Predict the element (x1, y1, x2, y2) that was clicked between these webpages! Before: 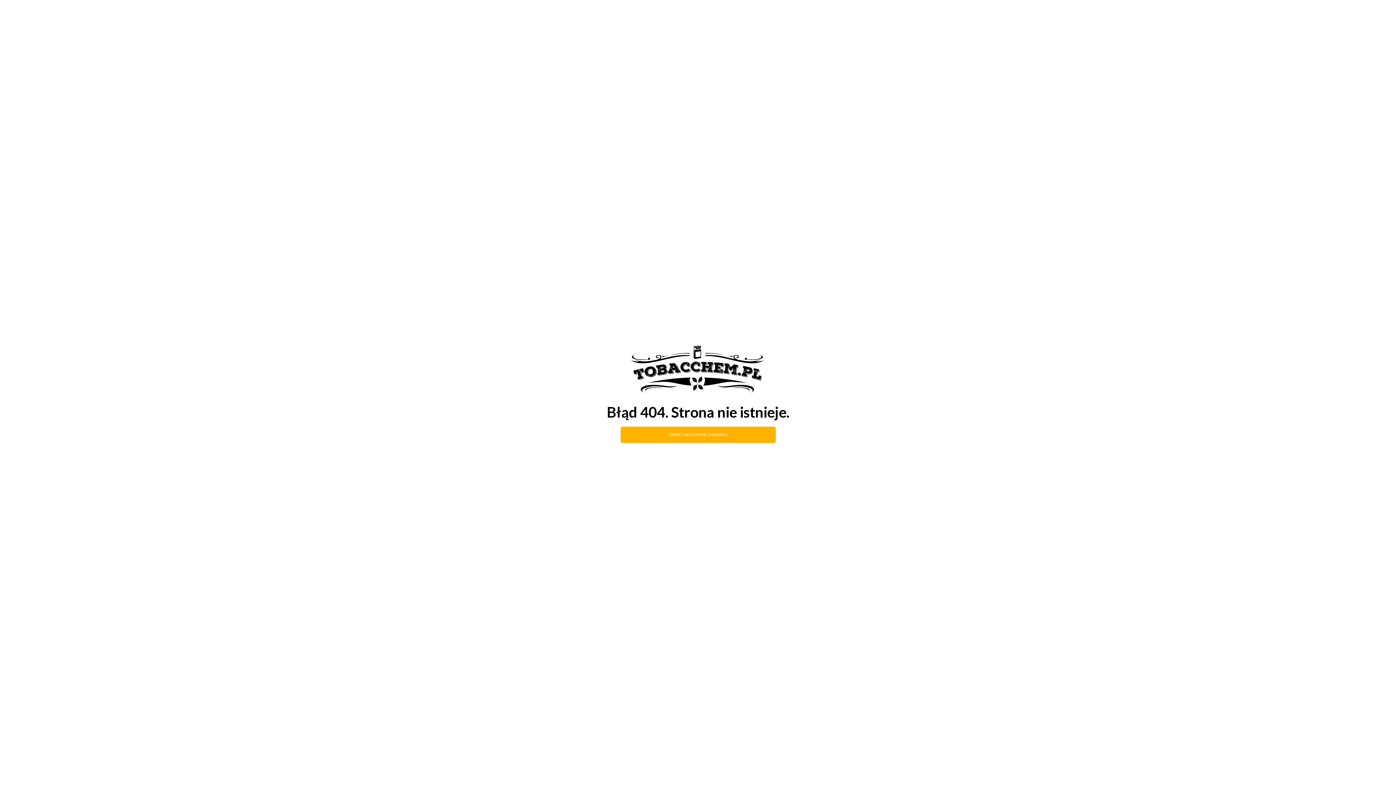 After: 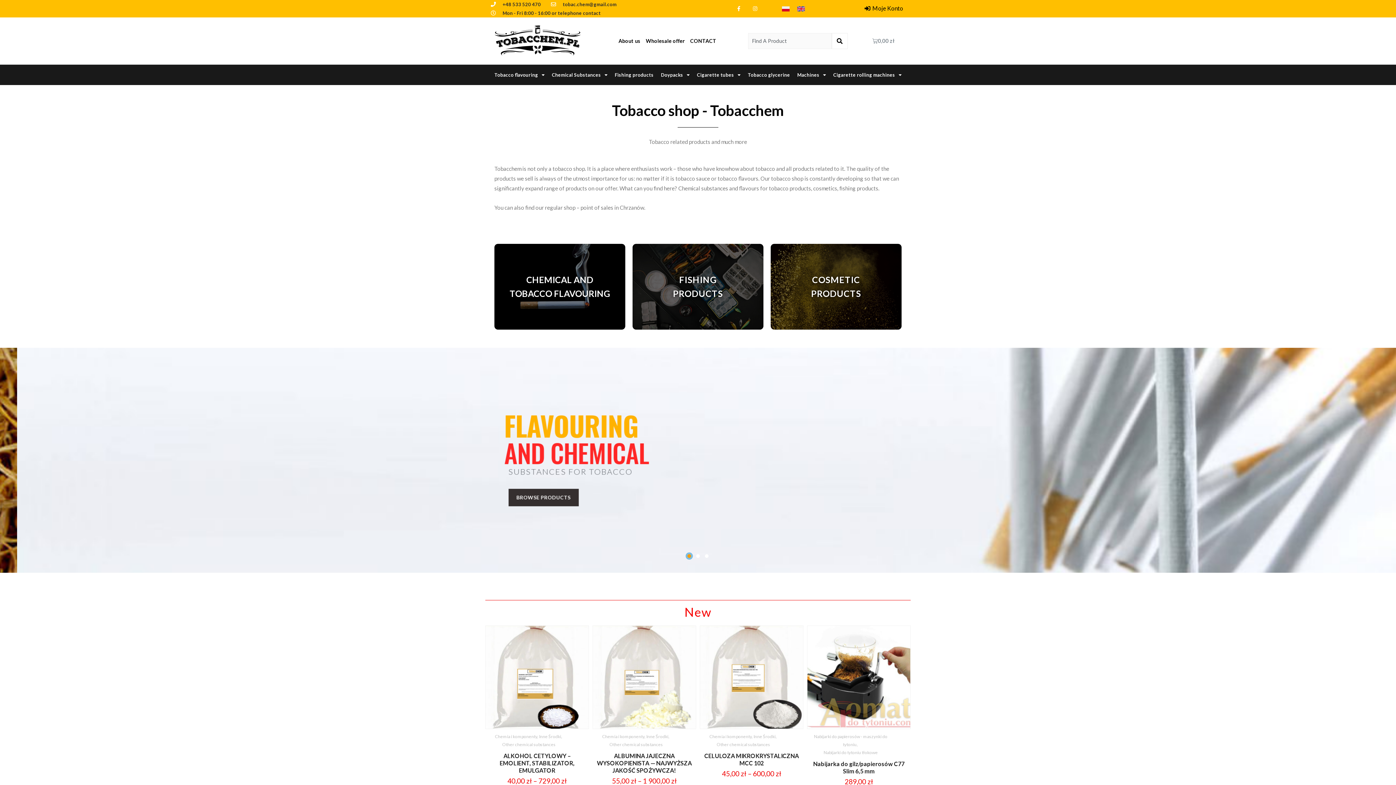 Action: bbox: (620, 426, 775, 443) label: WRÓĆ NA STRONĘ GŁÓWNĄ
WRÓĆ NA STRONĘ GŁÓWNĄ